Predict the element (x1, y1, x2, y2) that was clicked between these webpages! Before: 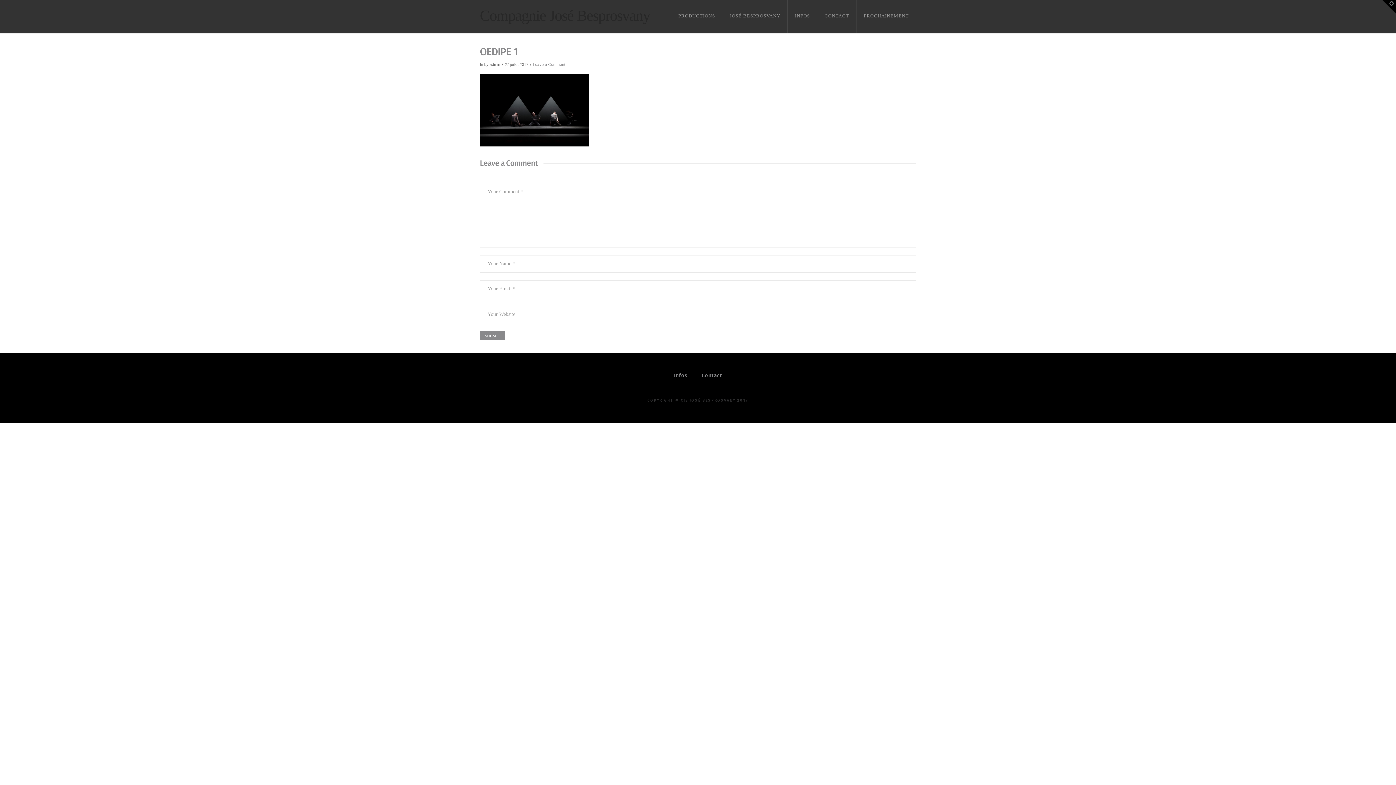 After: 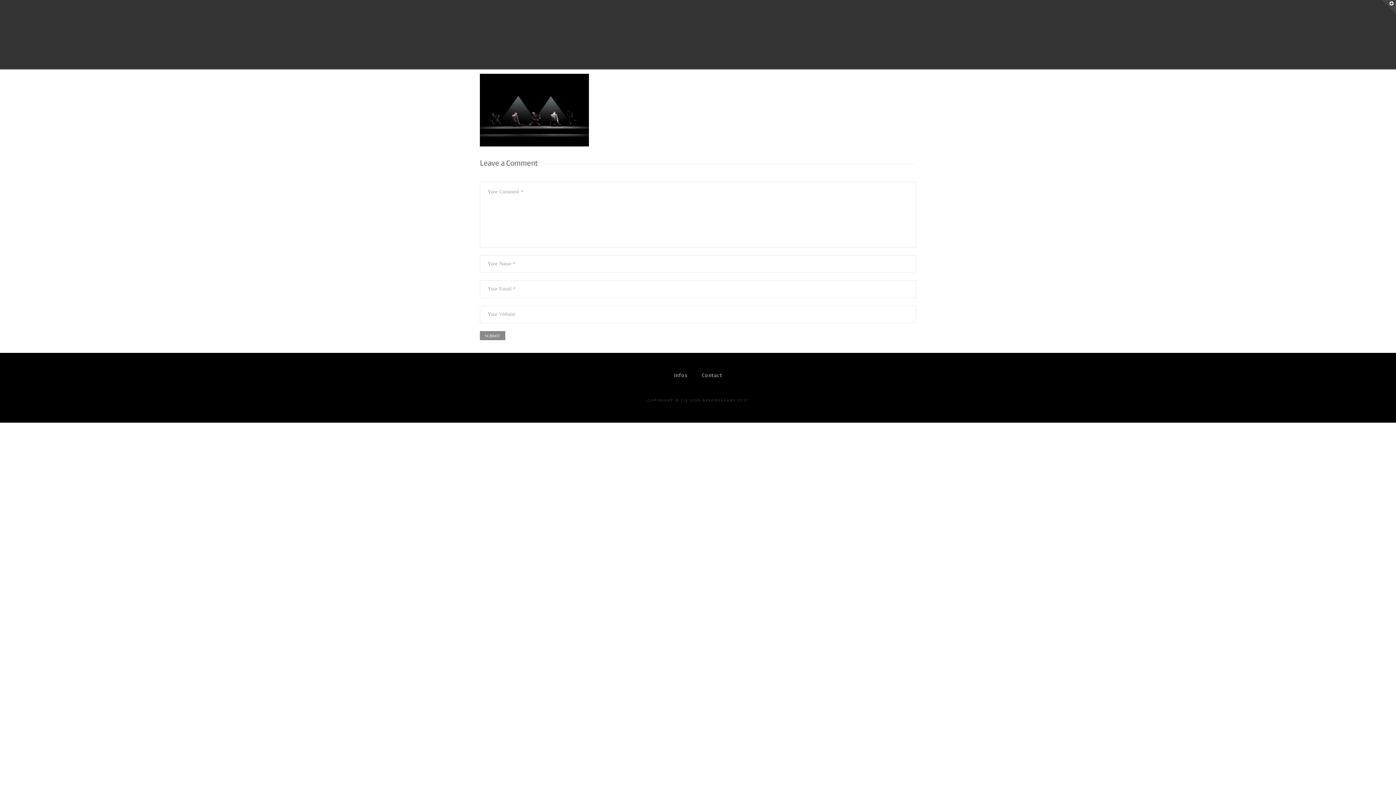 Action: bbox: (1382, 0, 1396, 13) label: Toggle the Widgetbar